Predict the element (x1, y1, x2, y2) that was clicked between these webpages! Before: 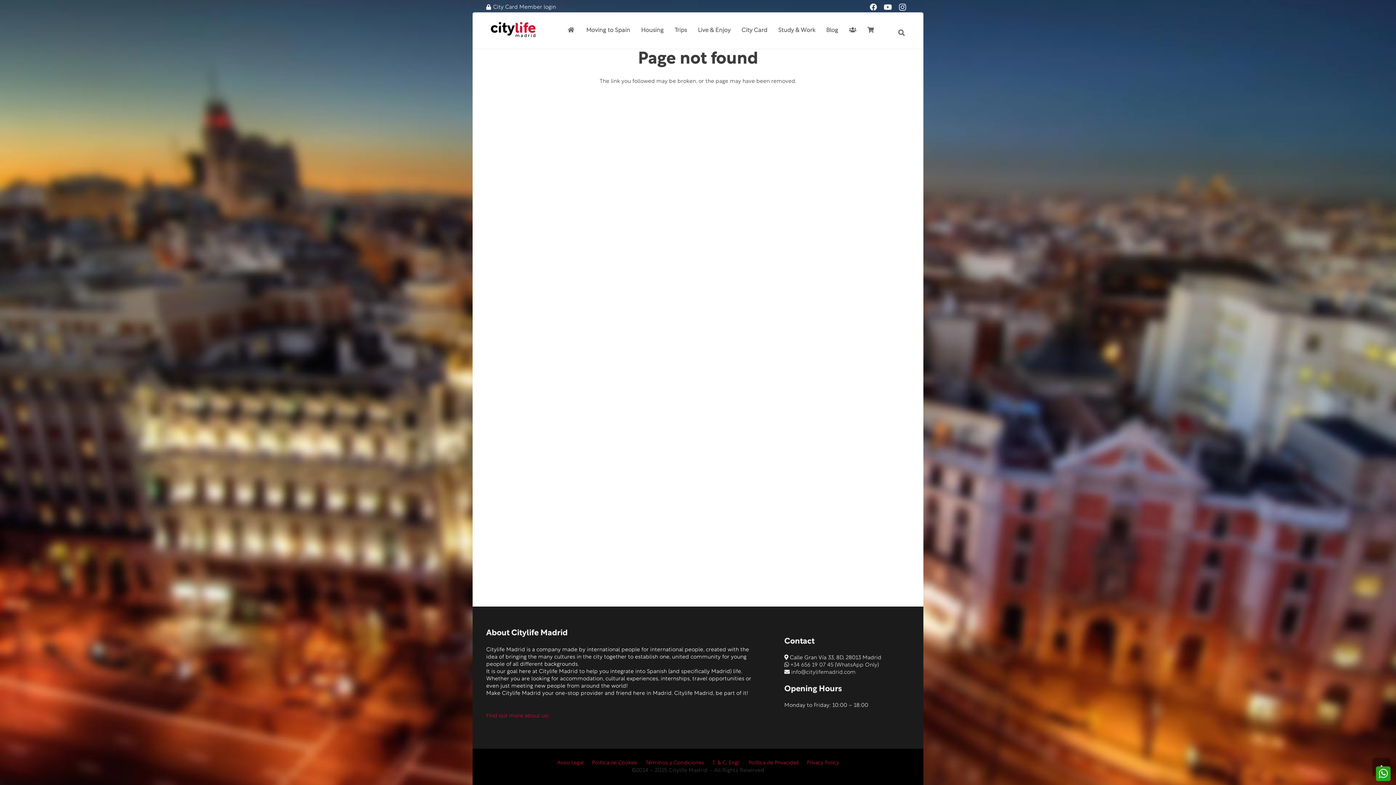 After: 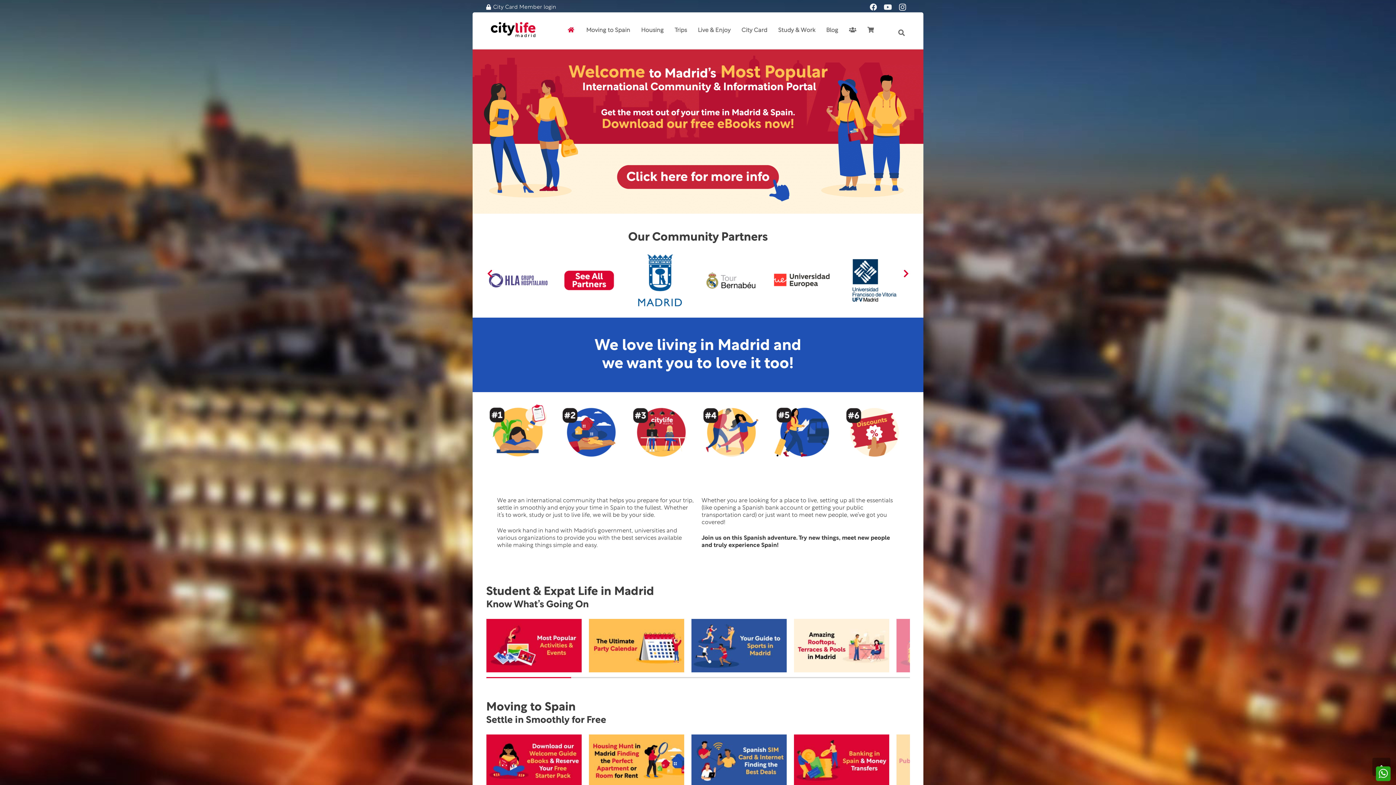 Action: bbox: (486, 17, 539, 43) label: Link